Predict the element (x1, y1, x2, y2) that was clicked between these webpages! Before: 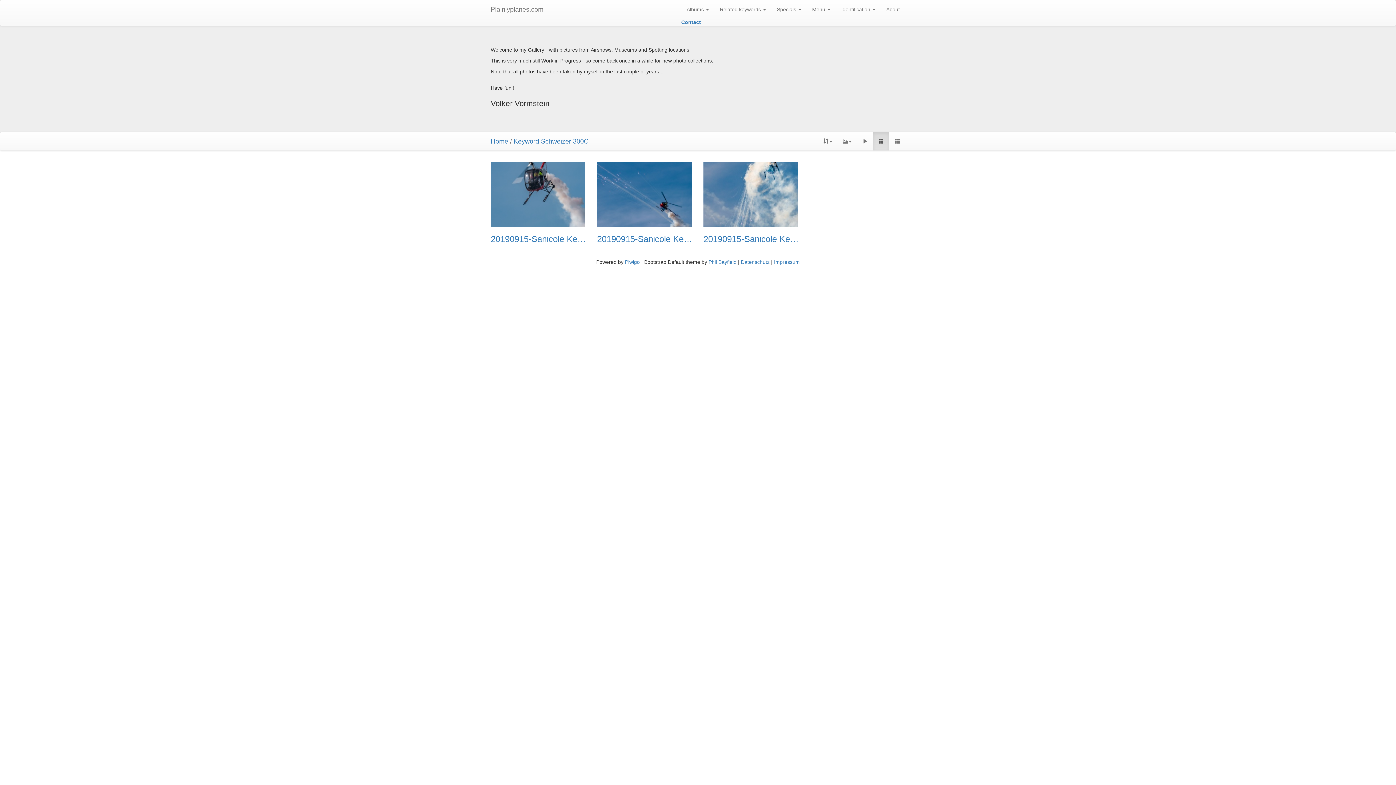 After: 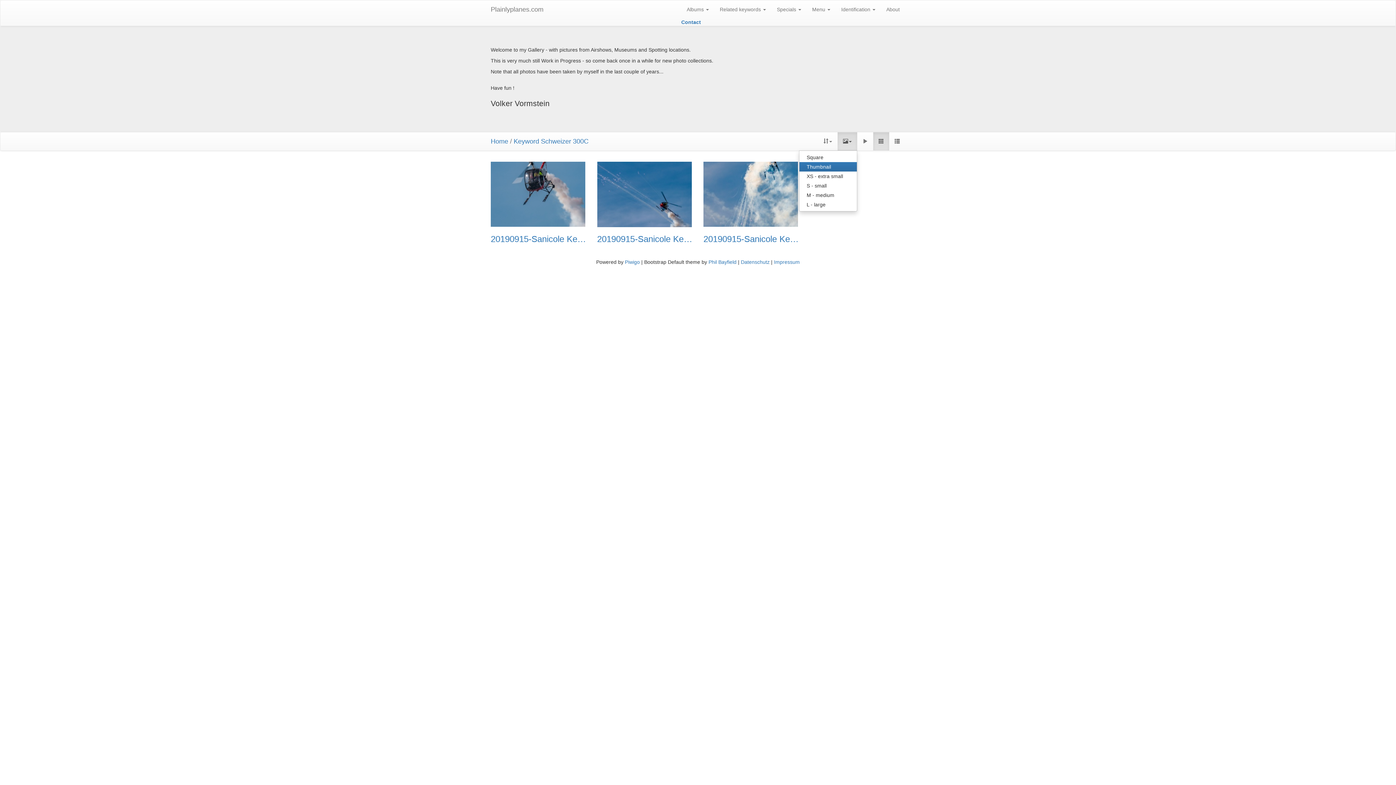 Action: bbox: (837, 132, 857, 150)